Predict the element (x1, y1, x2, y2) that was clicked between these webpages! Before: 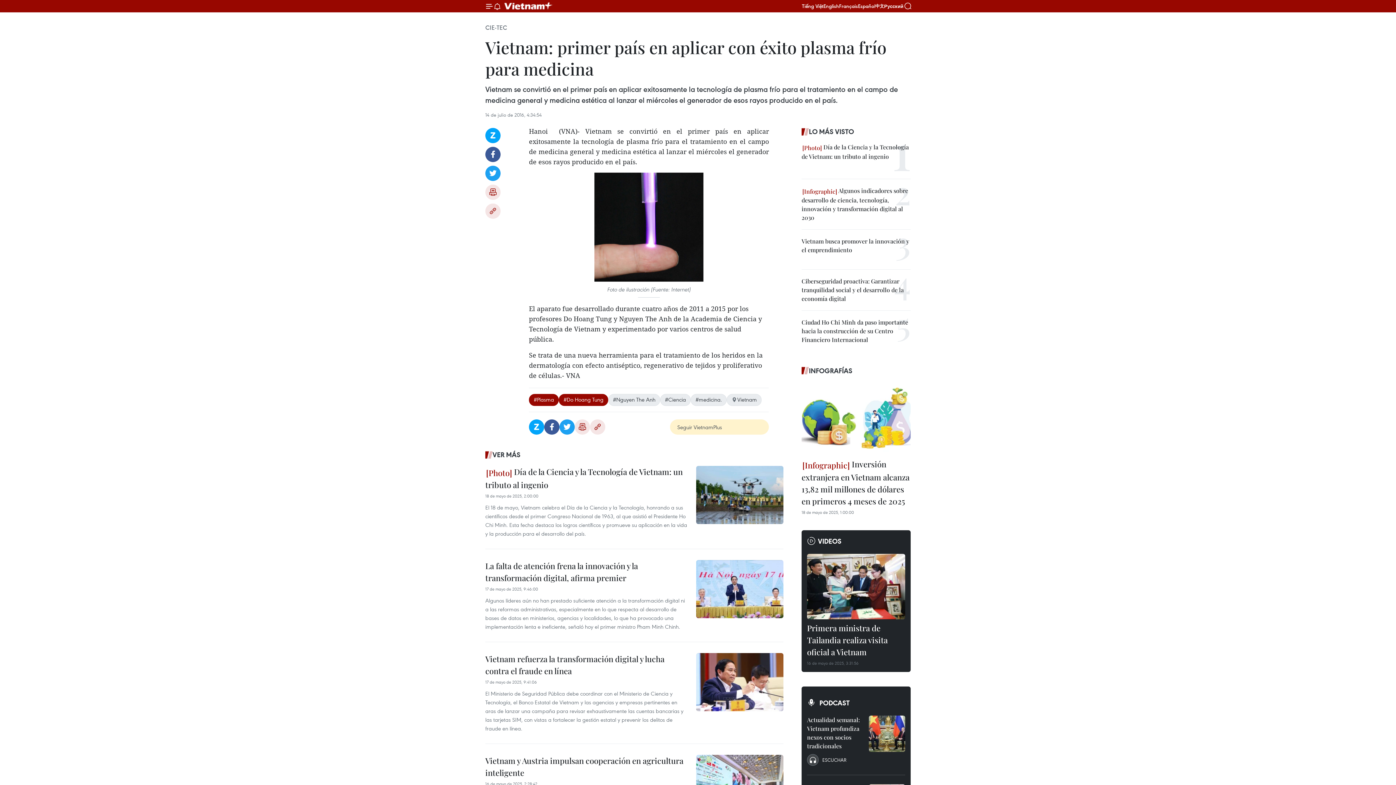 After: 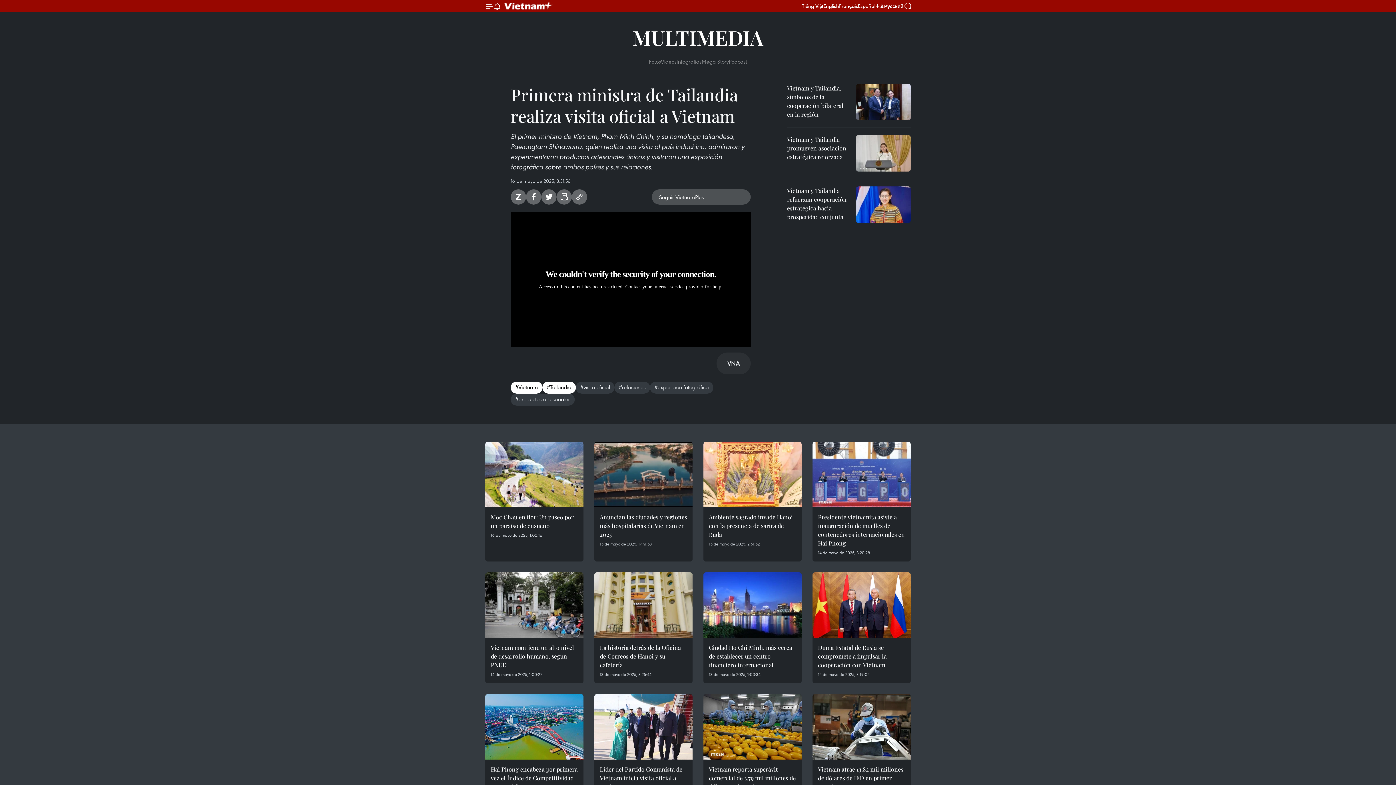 Action: bbox: (807, 554, 905, 619)